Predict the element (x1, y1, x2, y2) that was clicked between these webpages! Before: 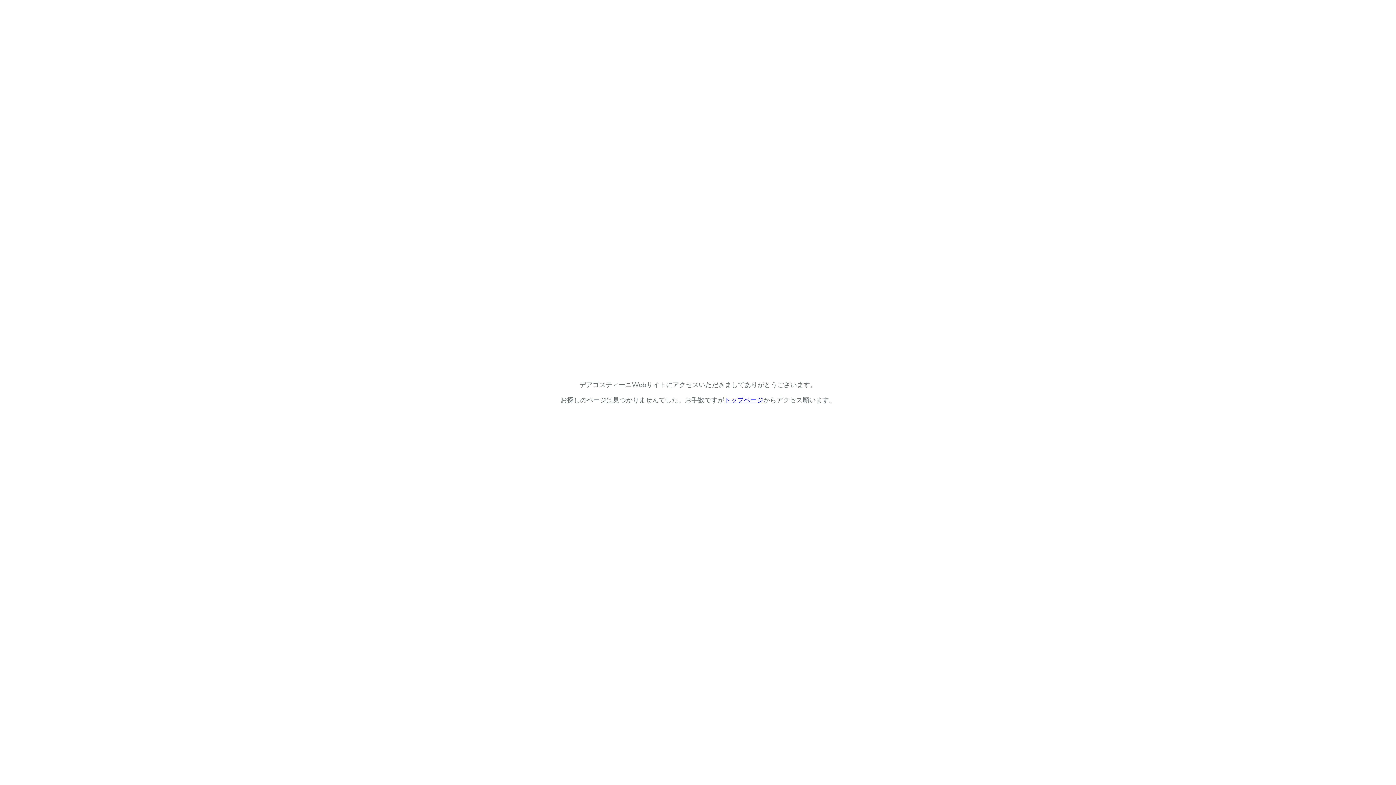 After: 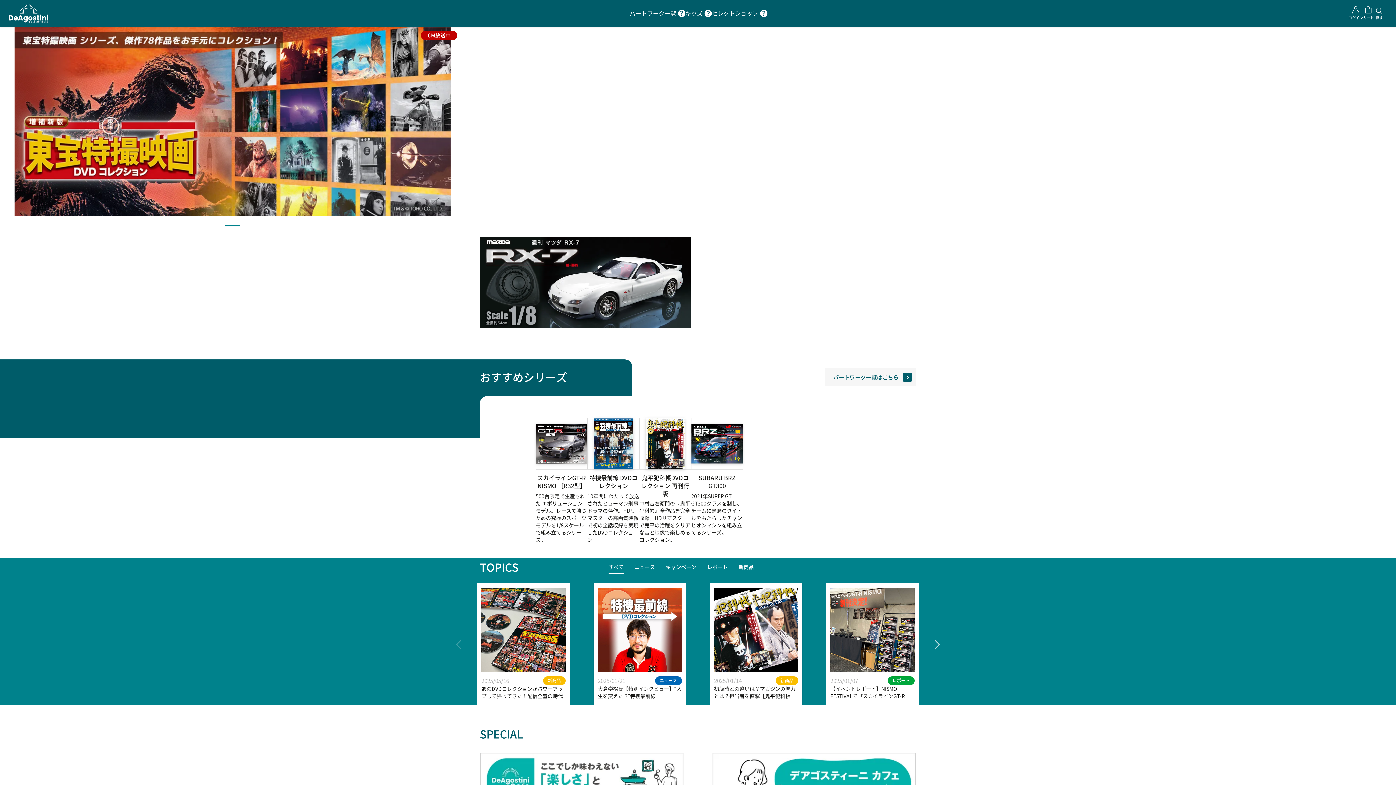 Action: label: トップページ bbox: (724, 396, 763, 404)